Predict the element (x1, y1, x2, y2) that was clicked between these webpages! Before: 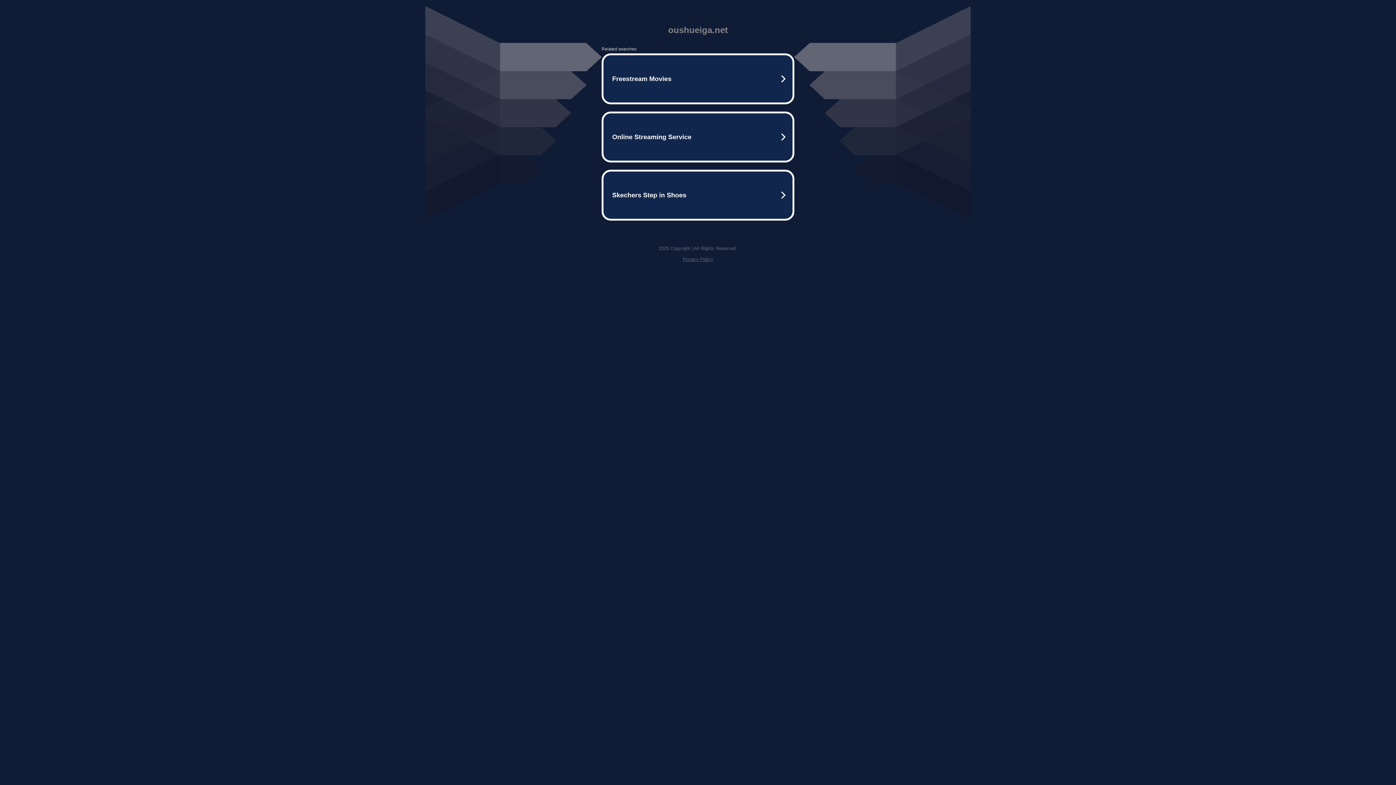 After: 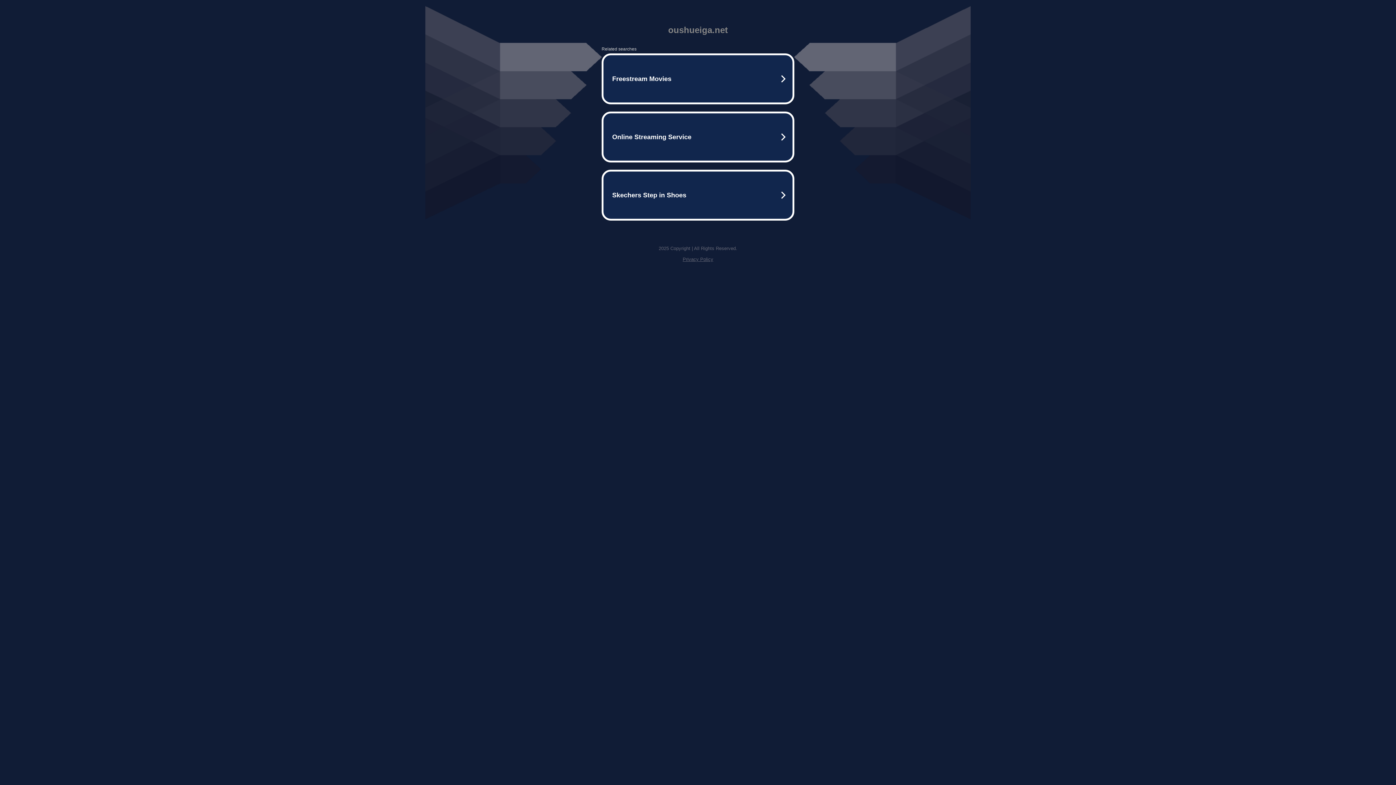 Action: bbox: (682, 256, 713, 262) label: Privacy Policy